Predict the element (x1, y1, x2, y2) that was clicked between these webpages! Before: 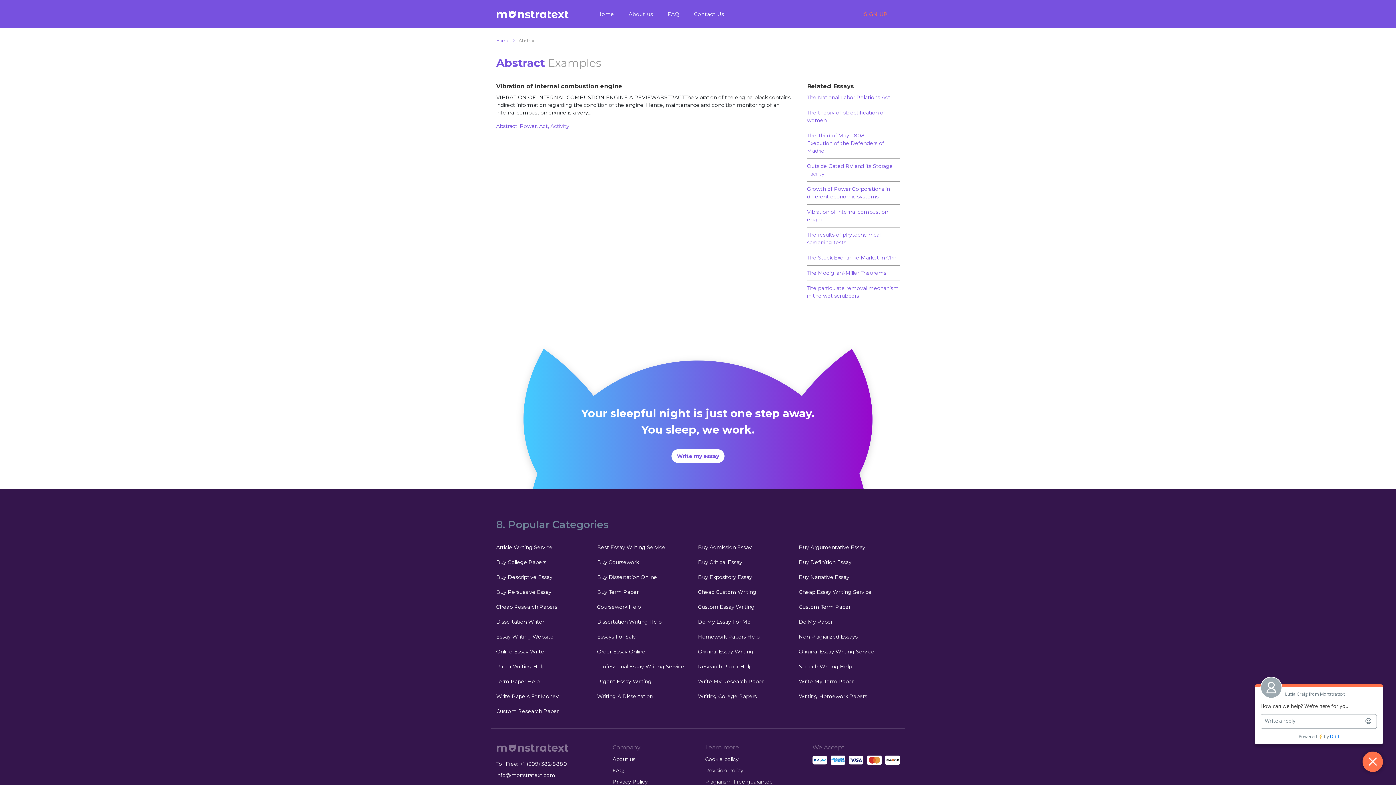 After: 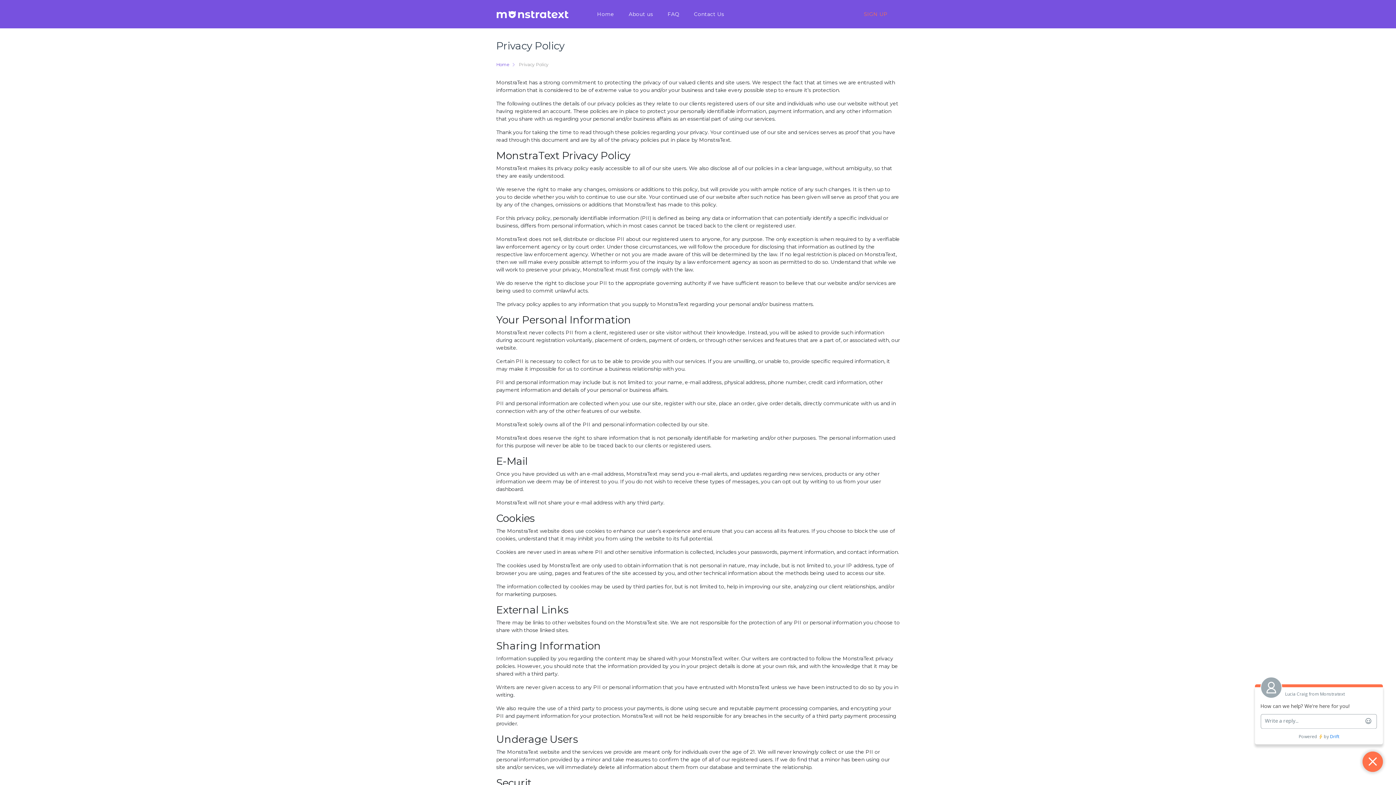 Action: label: Privacy Policy bbox: (612, 778, 648, 785)